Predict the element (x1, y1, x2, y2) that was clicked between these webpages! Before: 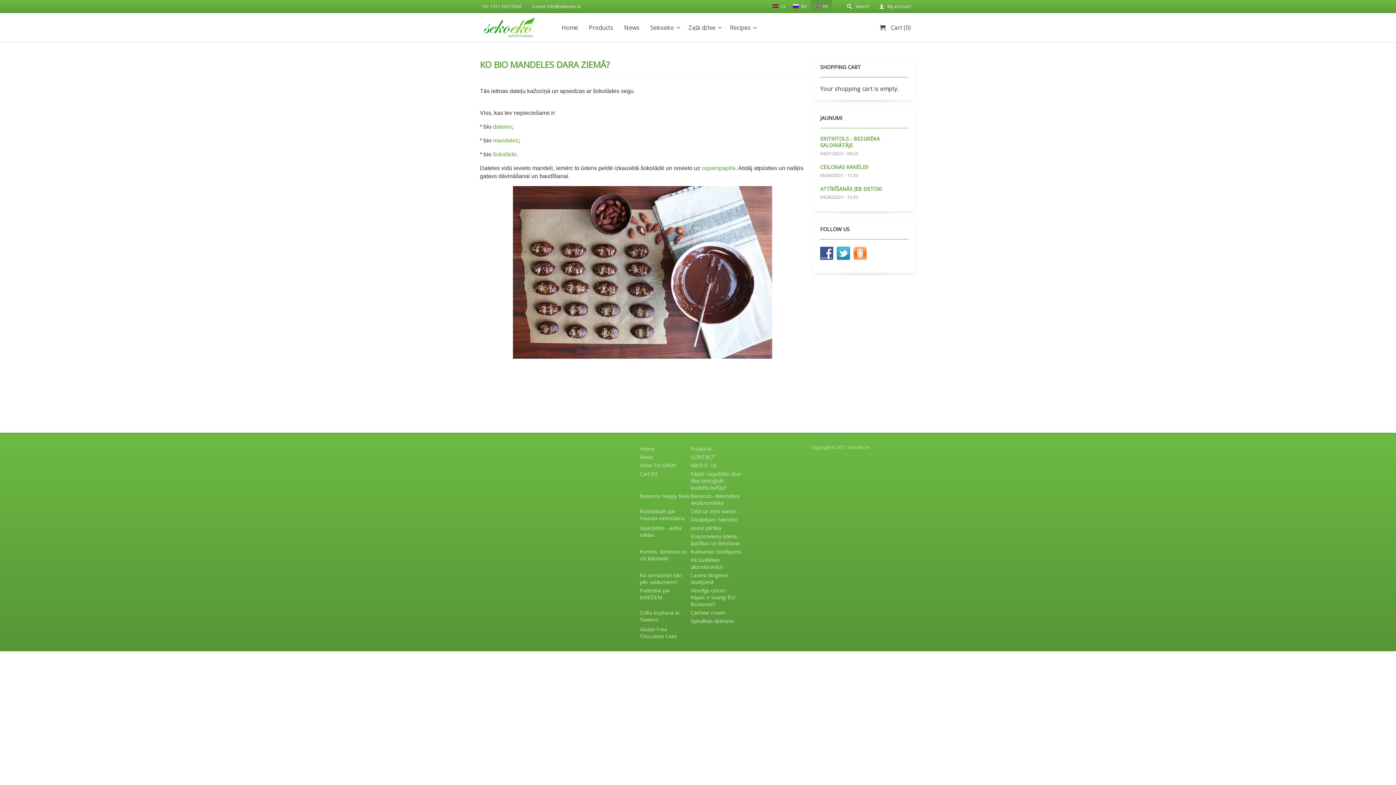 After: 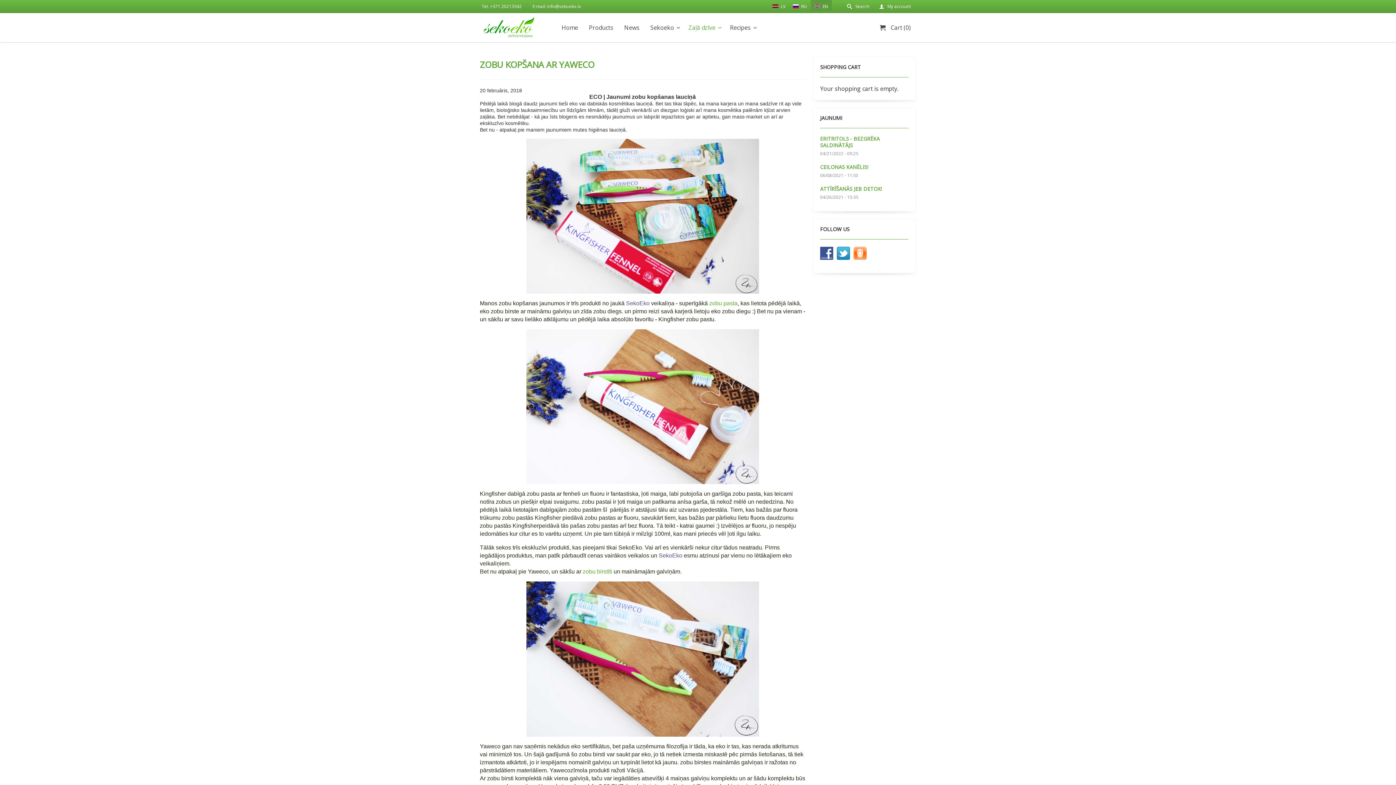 Action: label: Zobu kopšana ar Yaweco bbox: (640, 608, 690, 623)